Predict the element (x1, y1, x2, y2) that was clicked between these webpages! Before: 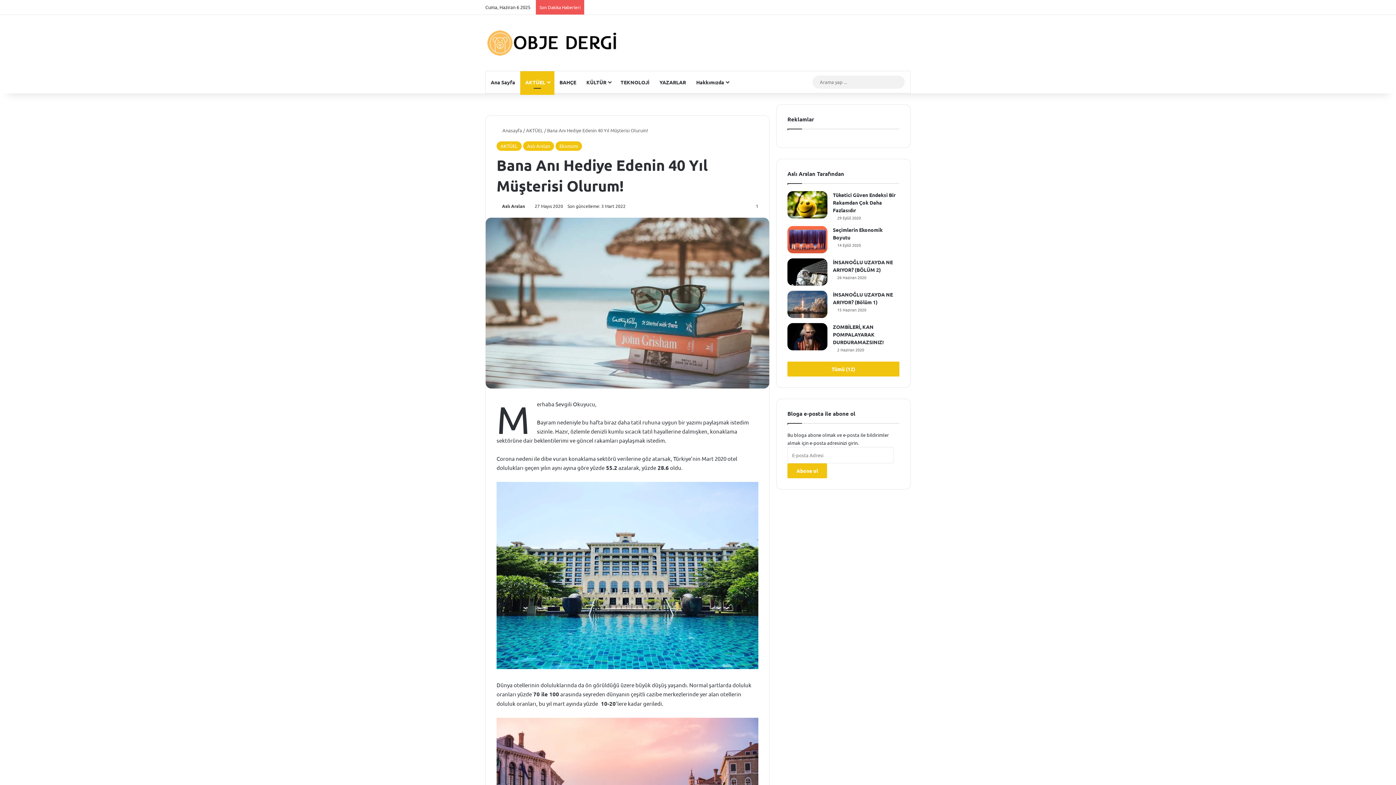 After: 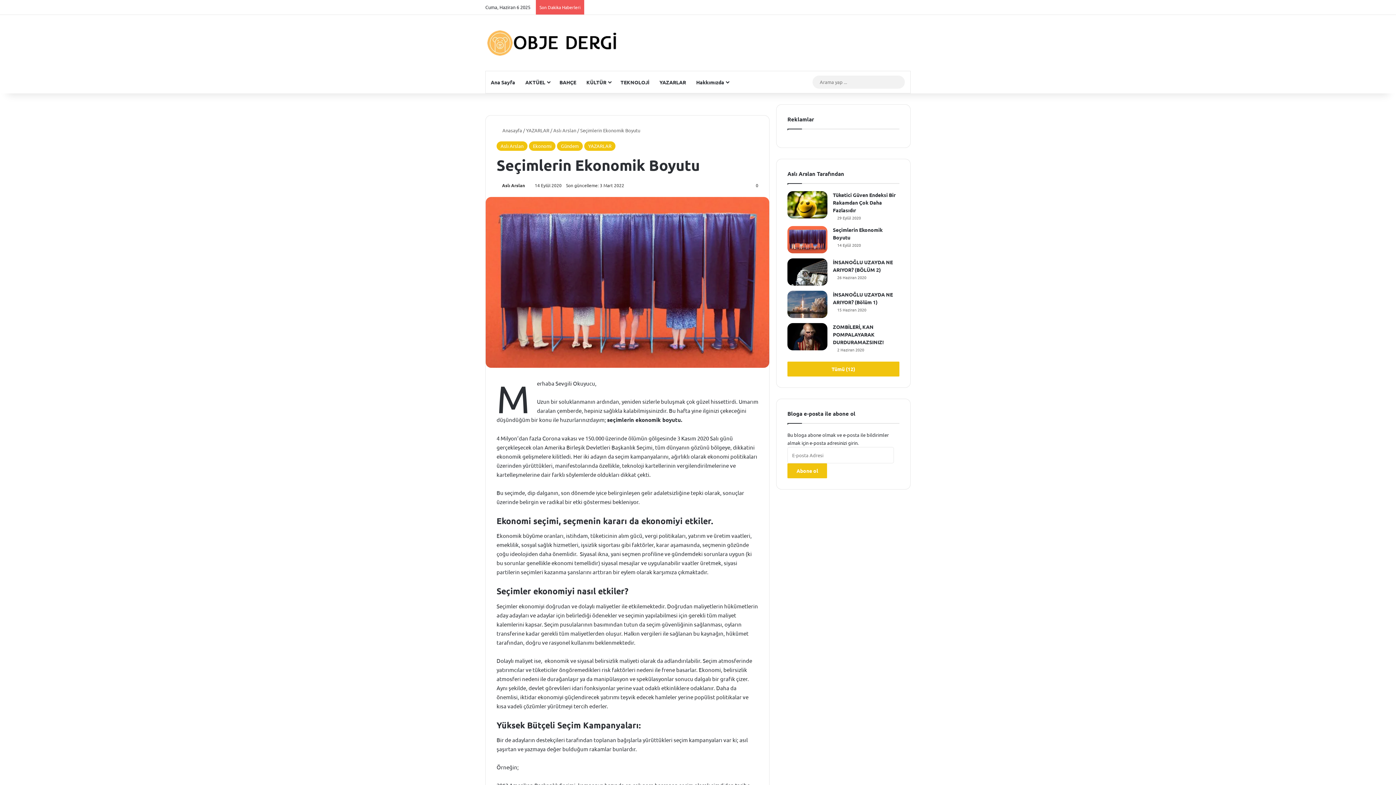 Action: bbox: (787, 226, 827, 253) label: Seçimlerin Ekonomik Boyutu